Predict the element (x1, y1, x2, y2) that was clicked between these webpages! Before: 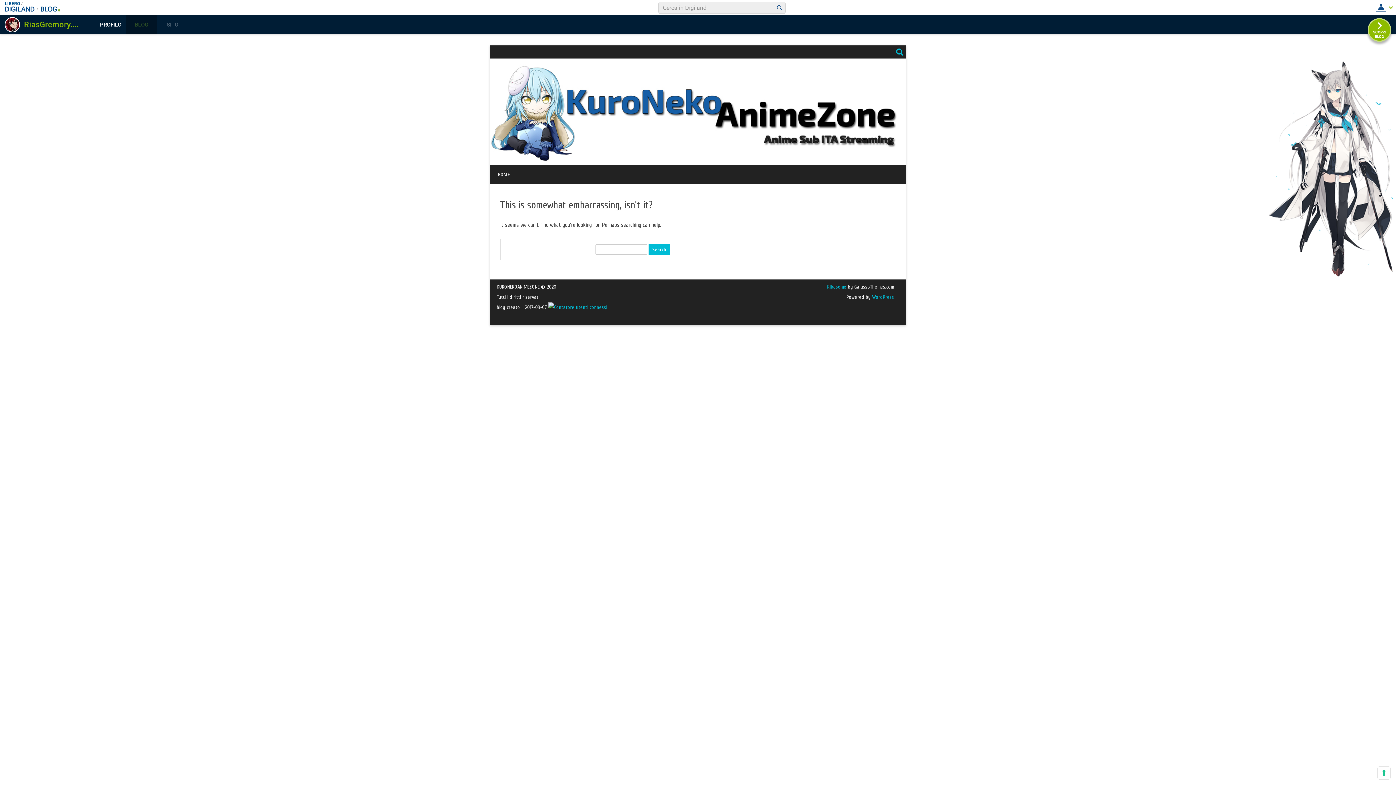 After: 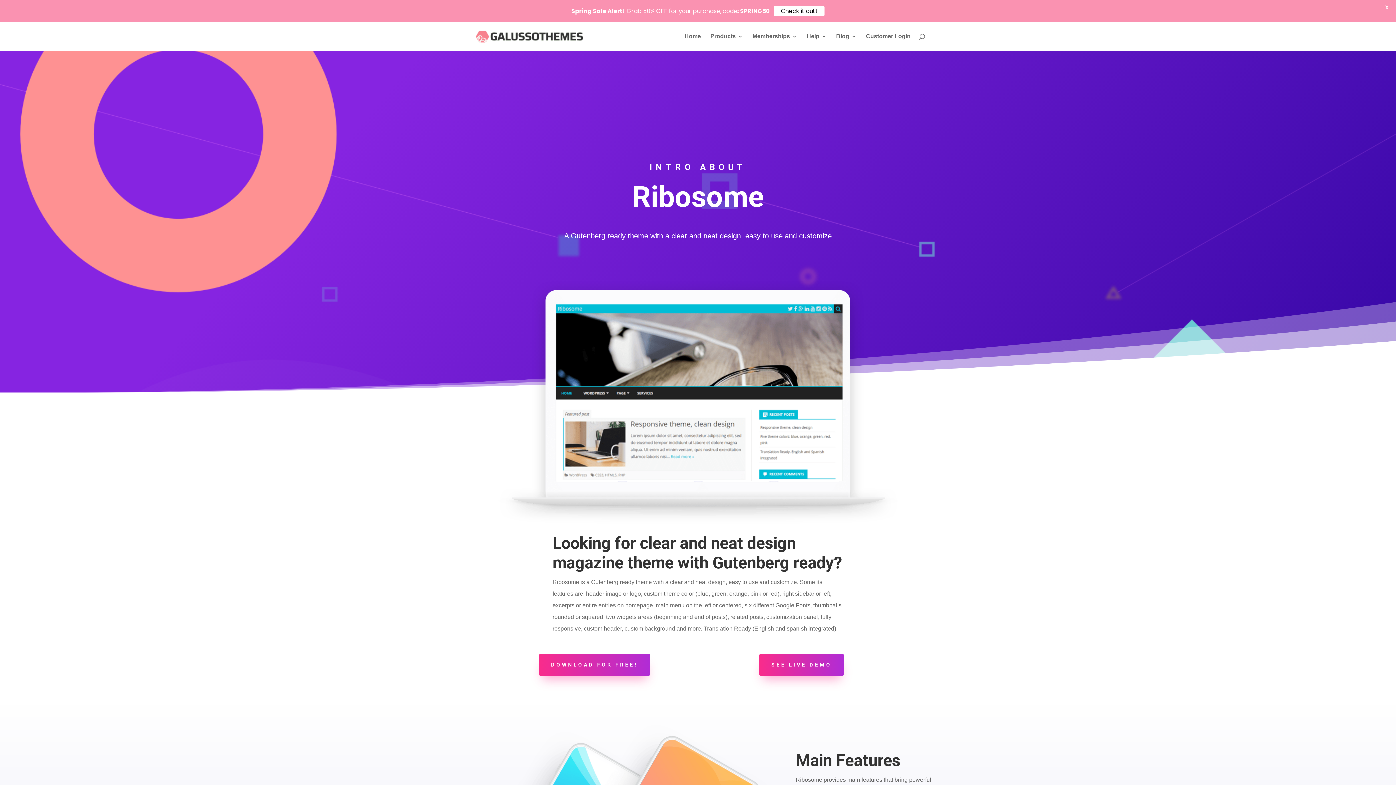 Action: label: Ribosome bbox: (827, 284, 846, 290)